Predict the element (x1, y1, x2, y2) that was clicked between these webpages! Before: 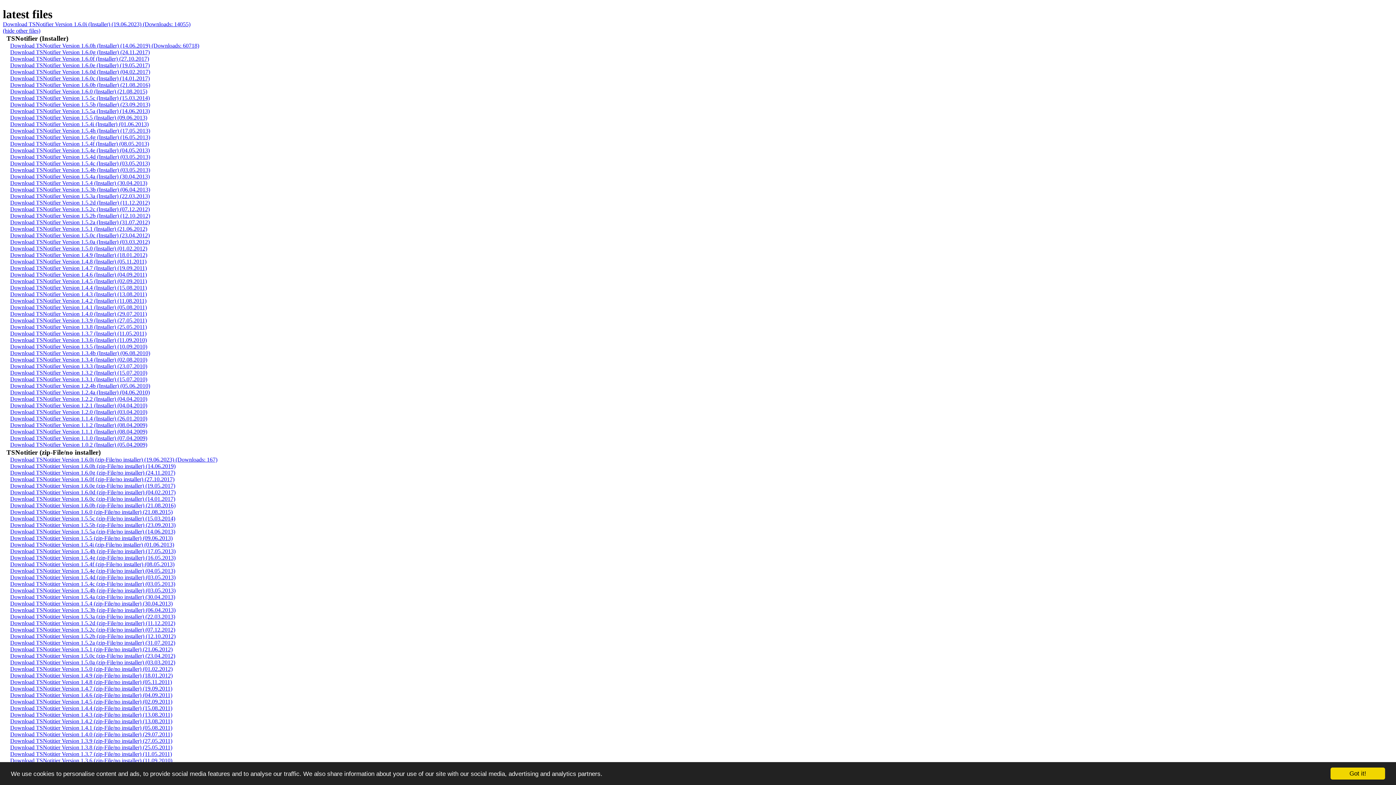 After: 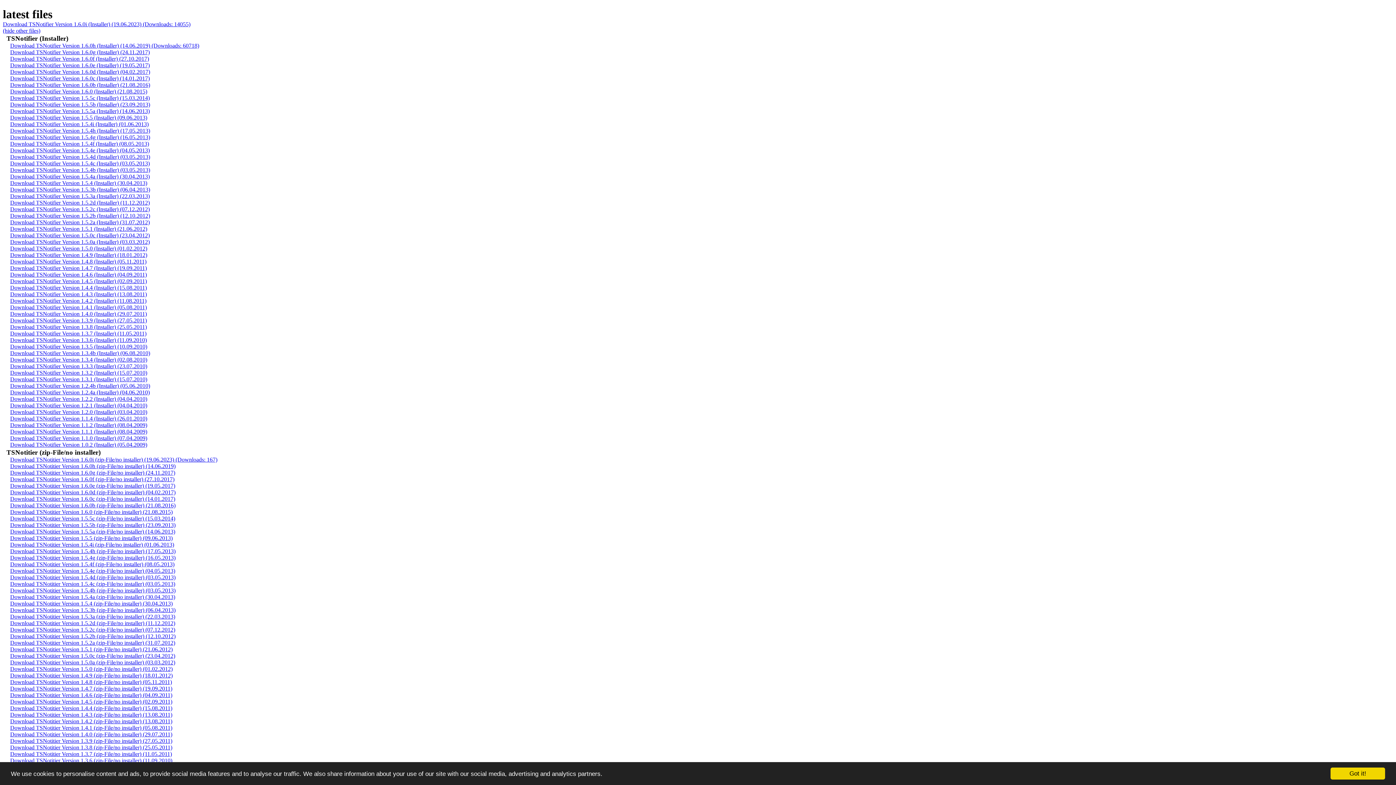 Action: label: Download TSNotitier Version 1.4.3 (zip-File/no installer) (13.08.2011) bbox: (10, 712, 172, 718)